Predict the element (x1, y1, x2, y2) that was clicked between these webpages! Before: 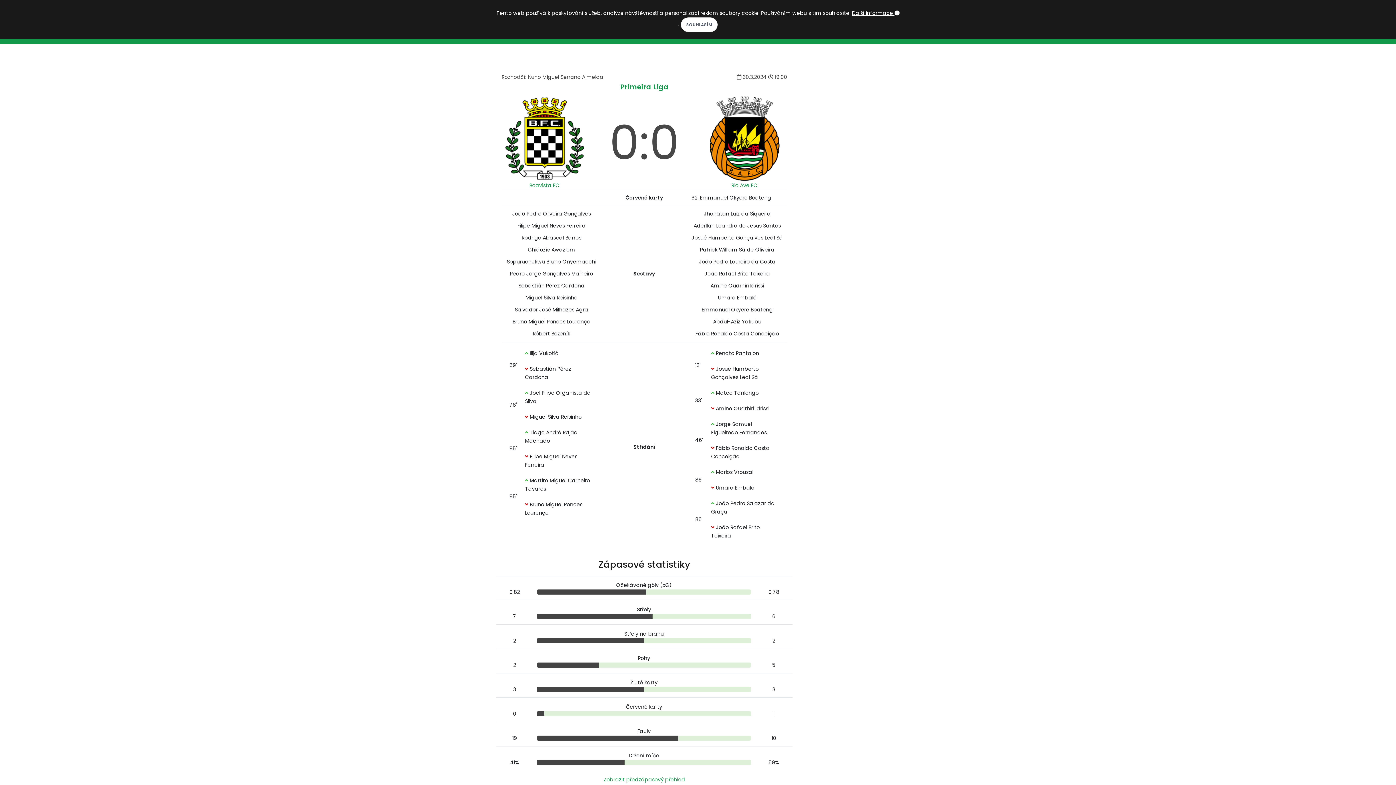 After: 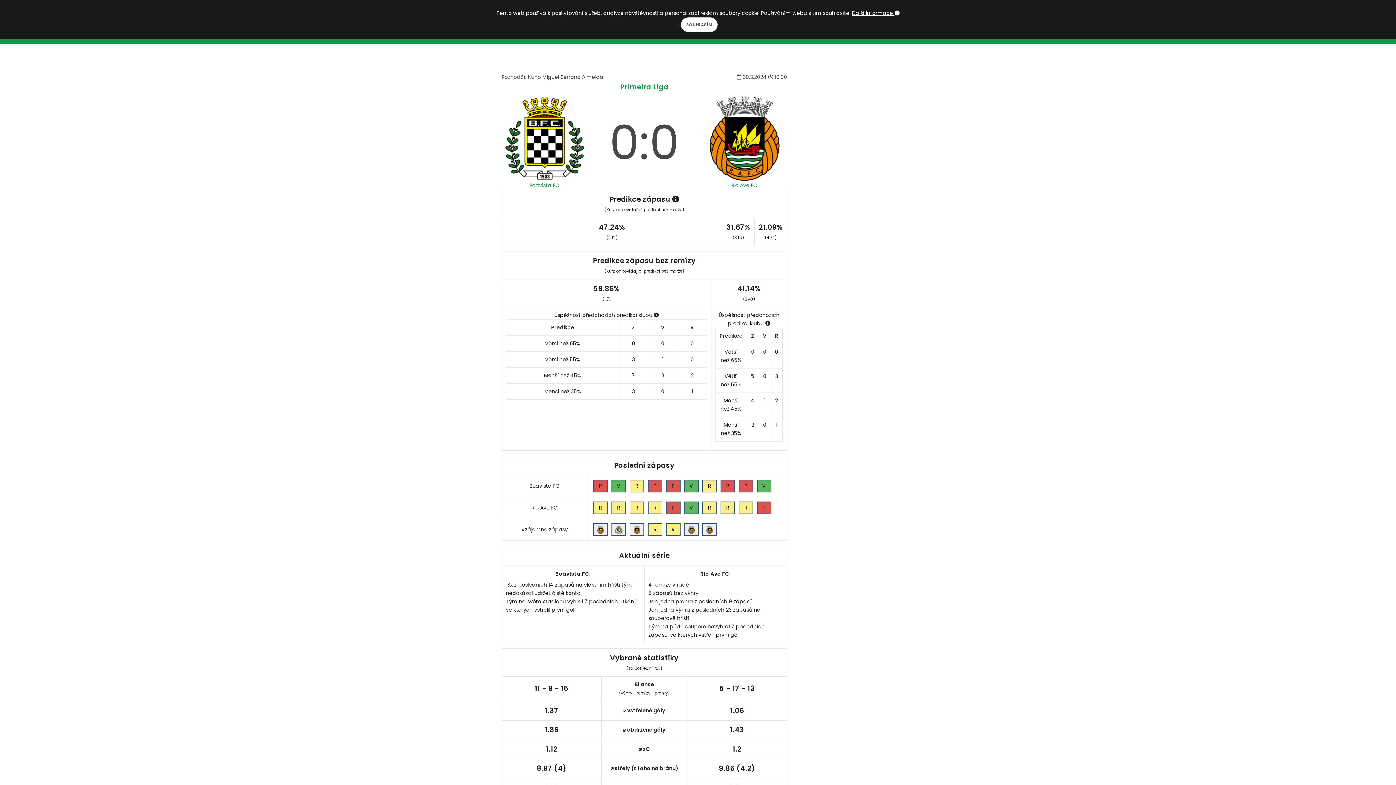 Action: label: Zobrazit předzápasový přehled bbox: (603, 776, 685, 783)